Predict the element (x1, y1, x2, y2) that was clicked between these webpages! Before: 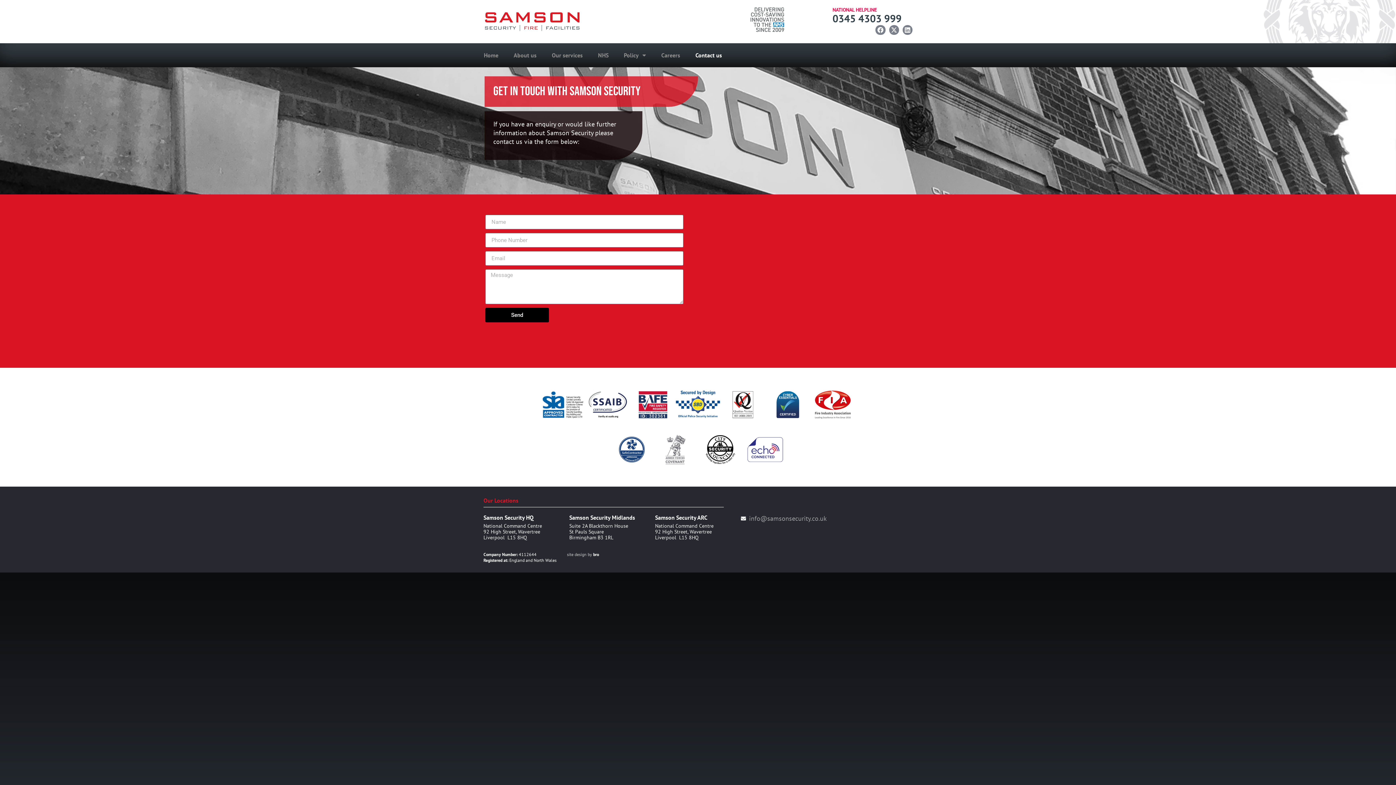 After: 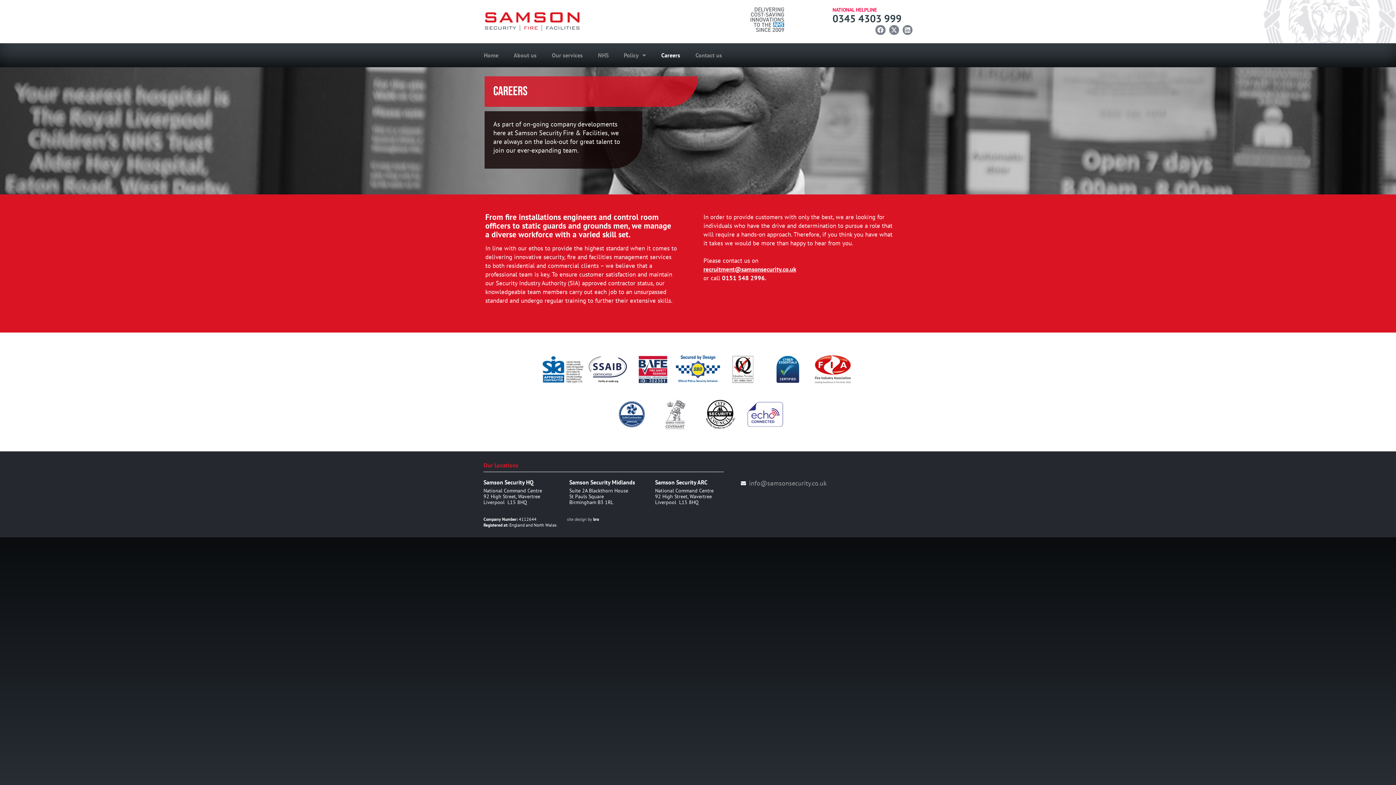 Action: bbox: (654, 46, 687, 63) label: Careers